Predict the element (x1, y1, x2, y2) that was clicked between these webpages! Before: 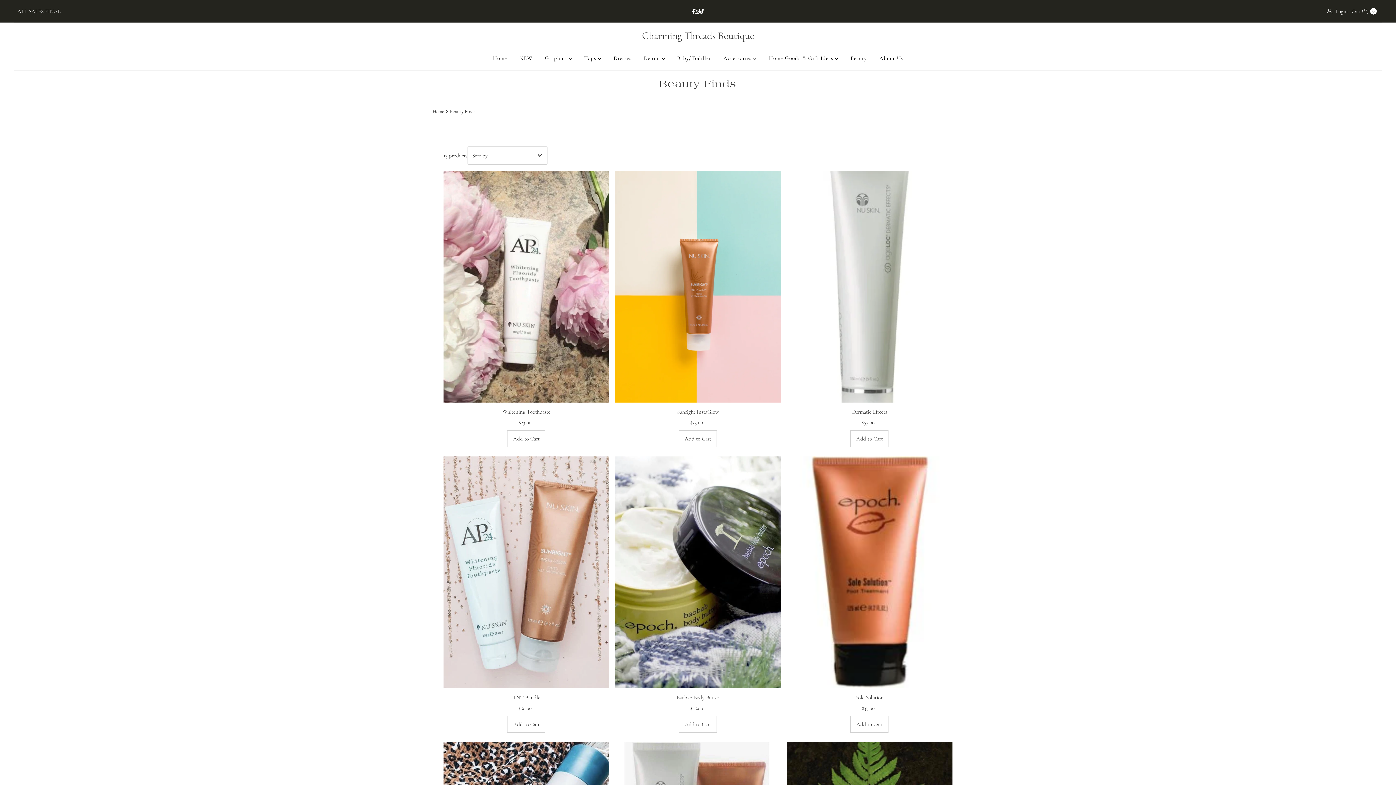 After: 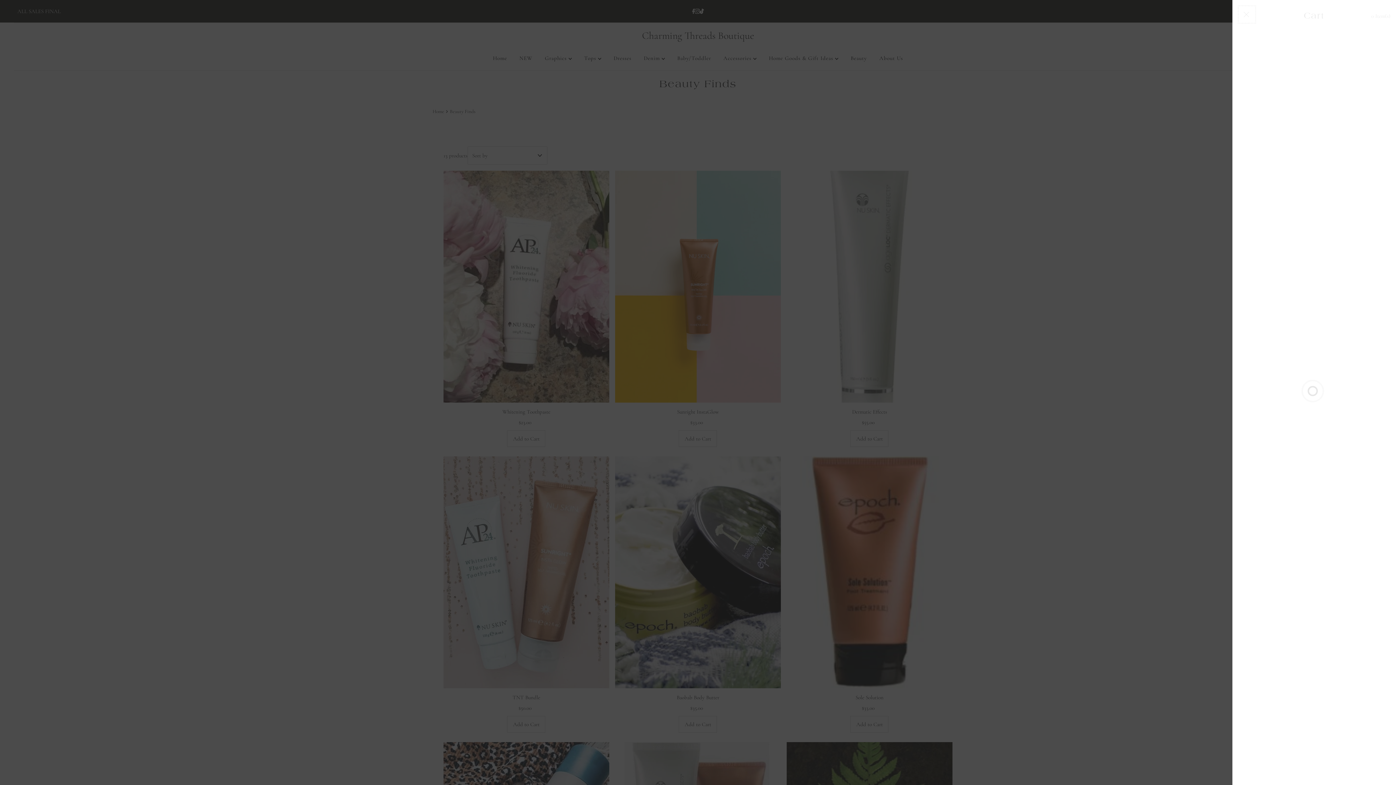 Action: bbox: (1351, 6, 1377, 15) label: Open cart